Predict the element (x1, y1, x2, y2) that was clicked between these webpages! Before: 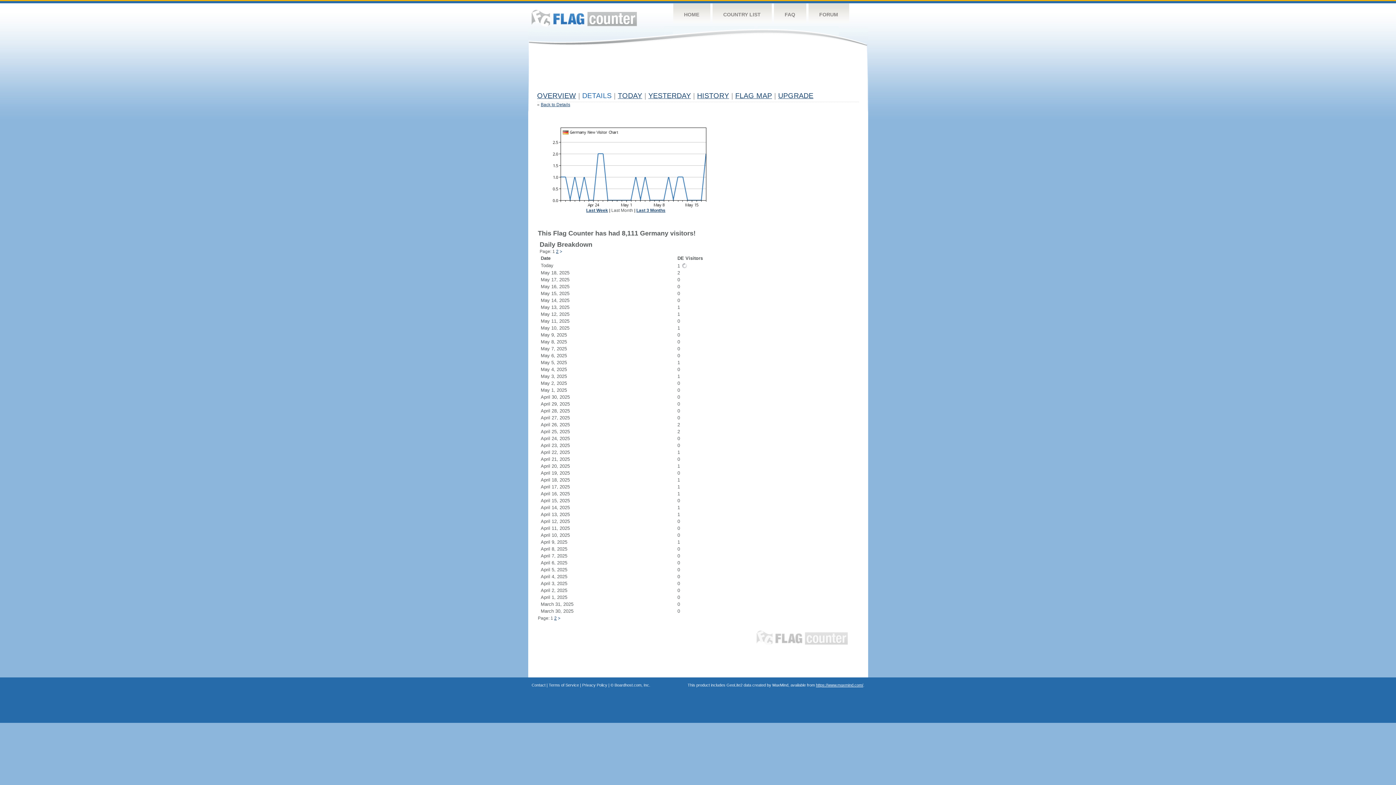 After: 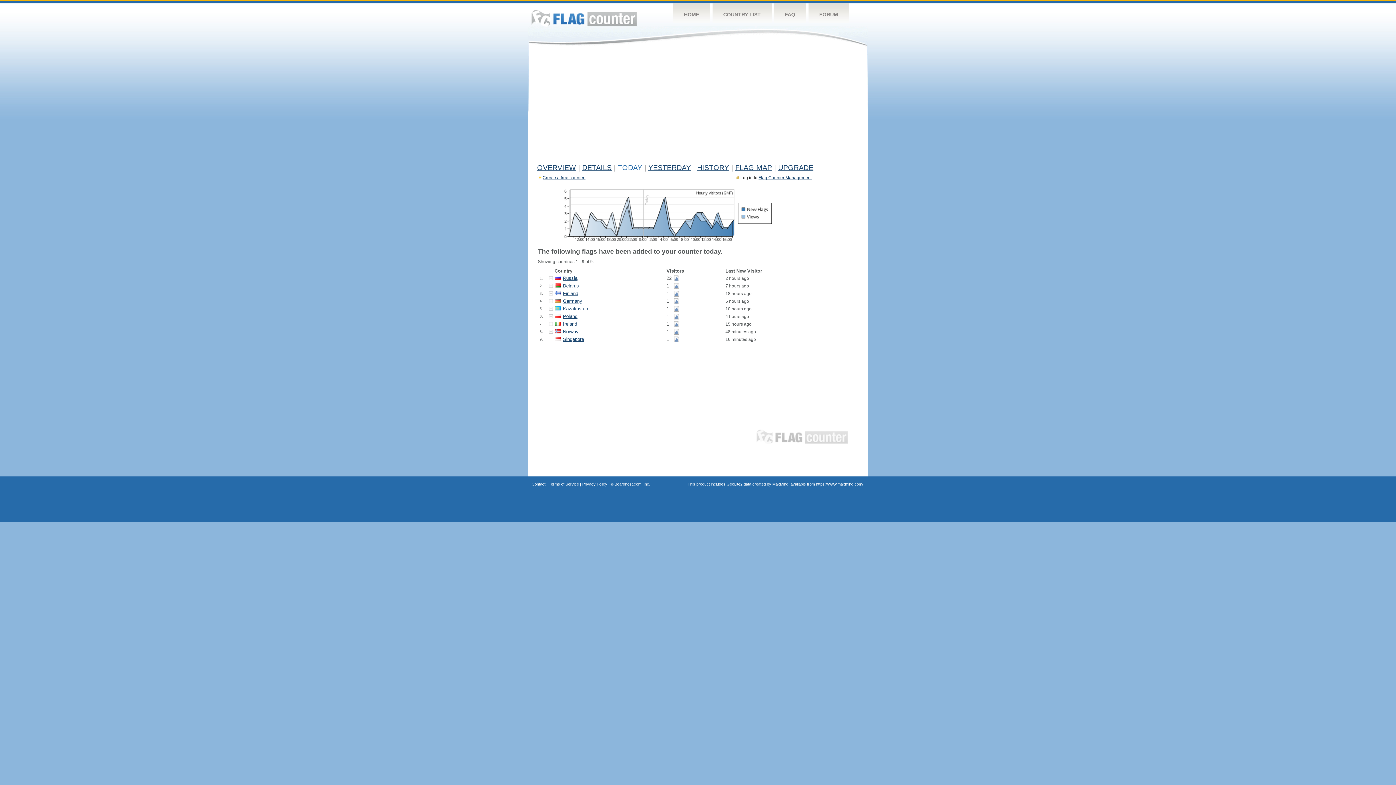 Action: bbox: (618, 91, 642, 99) label: TODAY